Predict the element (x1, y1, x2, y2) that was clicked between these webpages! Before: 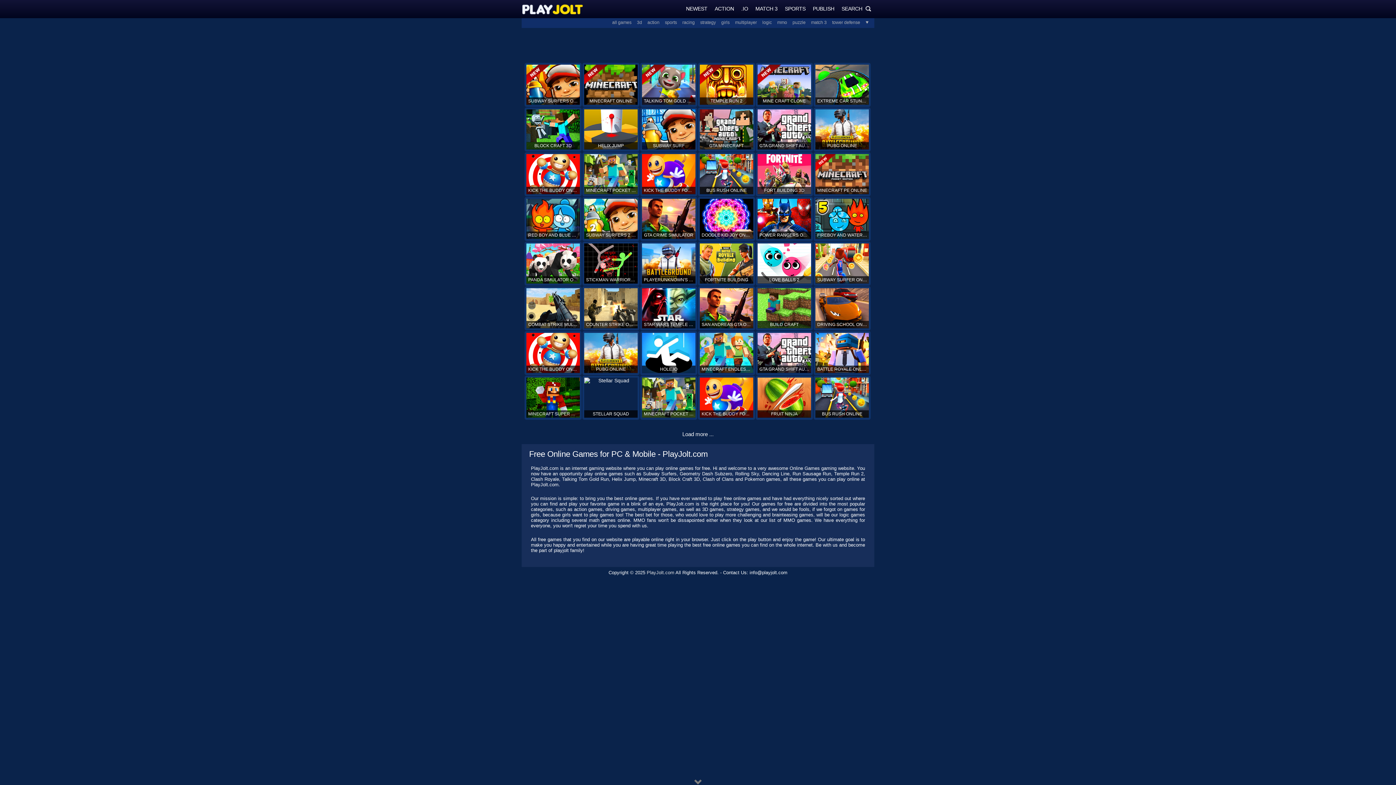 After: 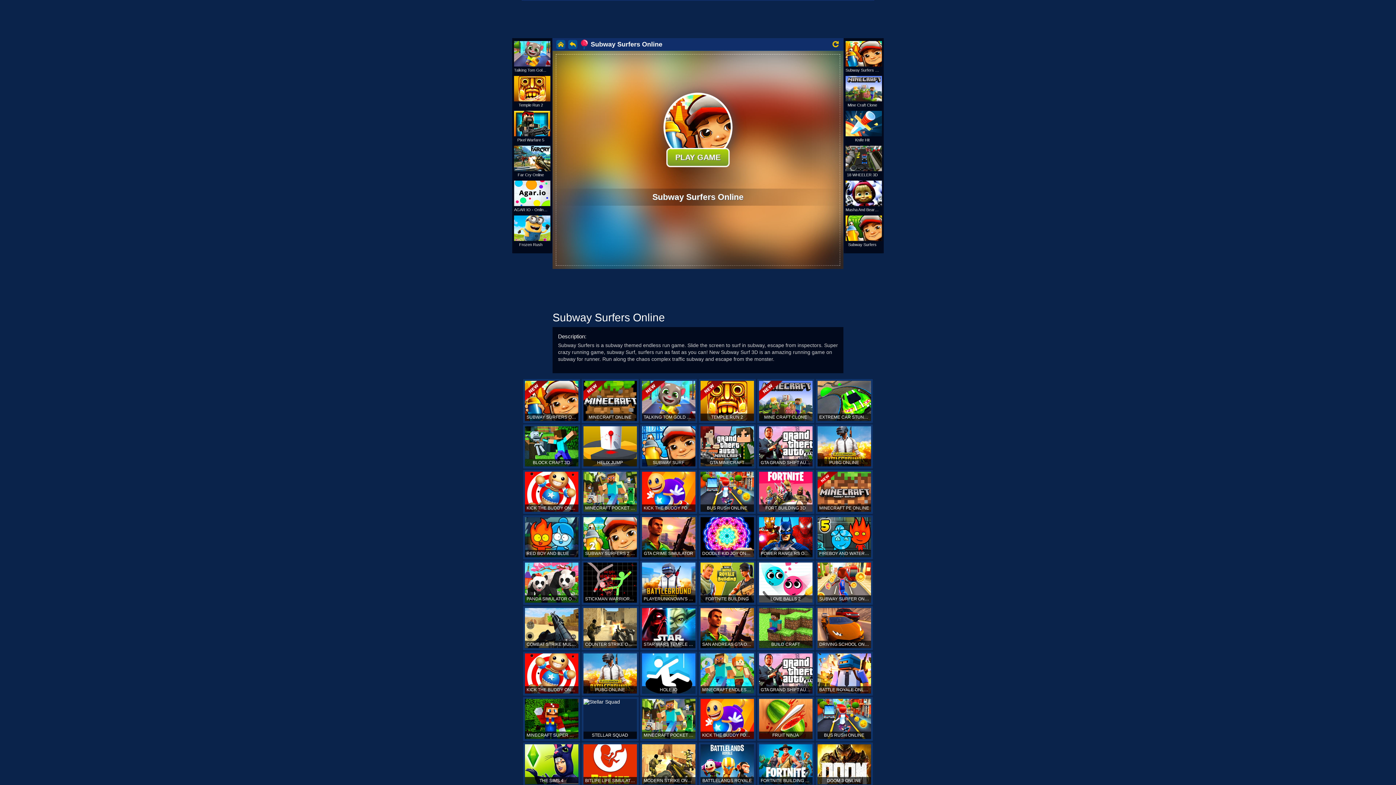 Action: label: SUBWAY SURFERS ONLINE bbox: (524, 62, 581, 106)